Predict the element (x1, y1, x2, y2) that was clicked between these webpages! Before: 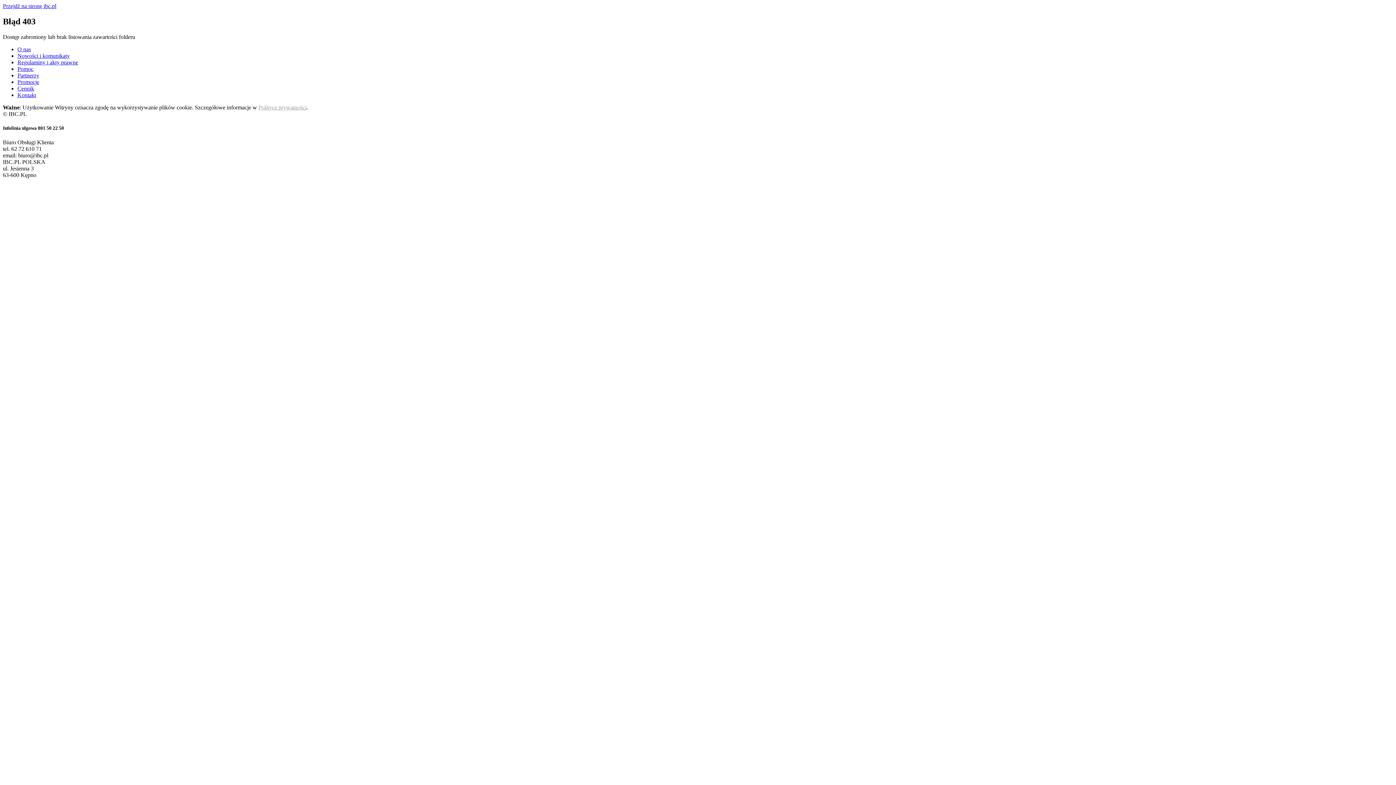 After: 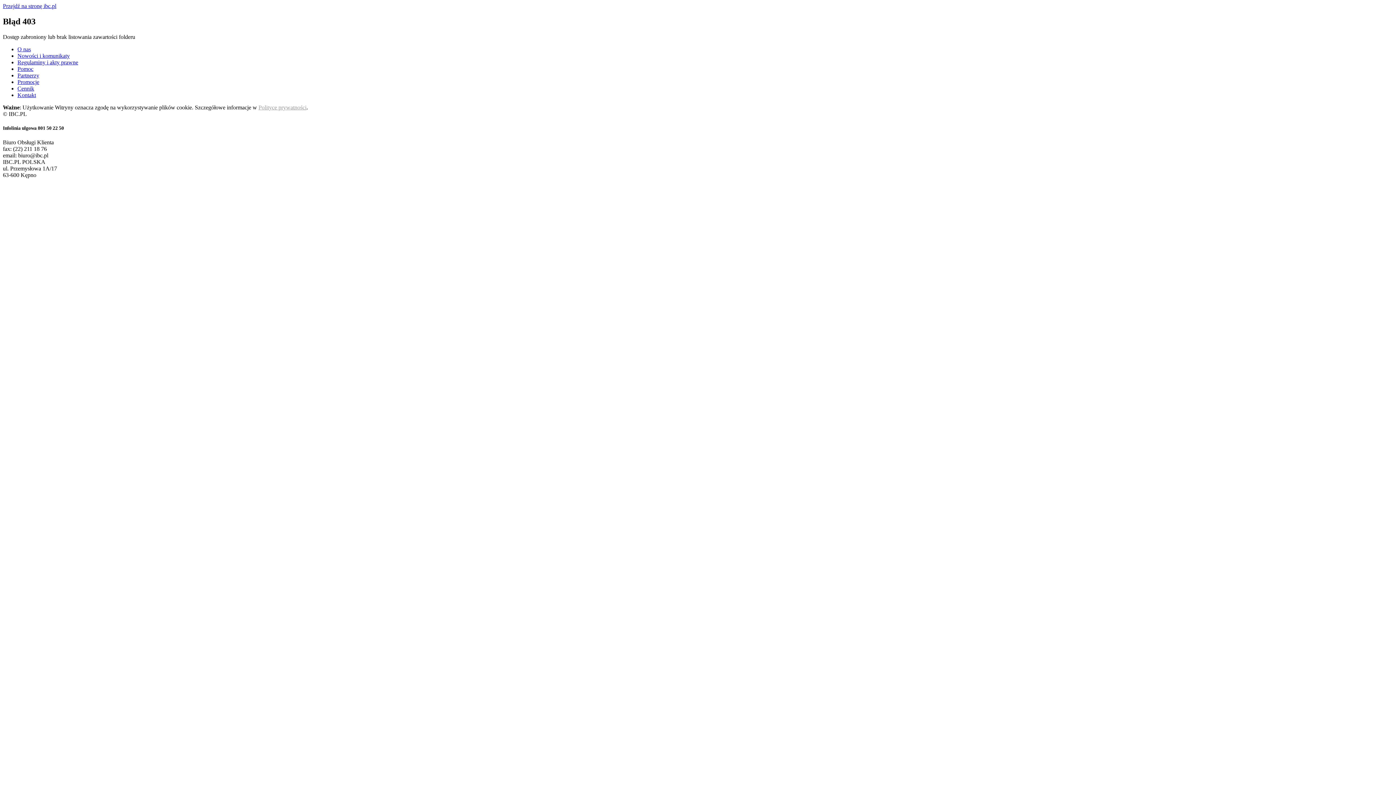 Action: bbox: (17, 59, 78, 65) label: Regulaminy i akty prawne